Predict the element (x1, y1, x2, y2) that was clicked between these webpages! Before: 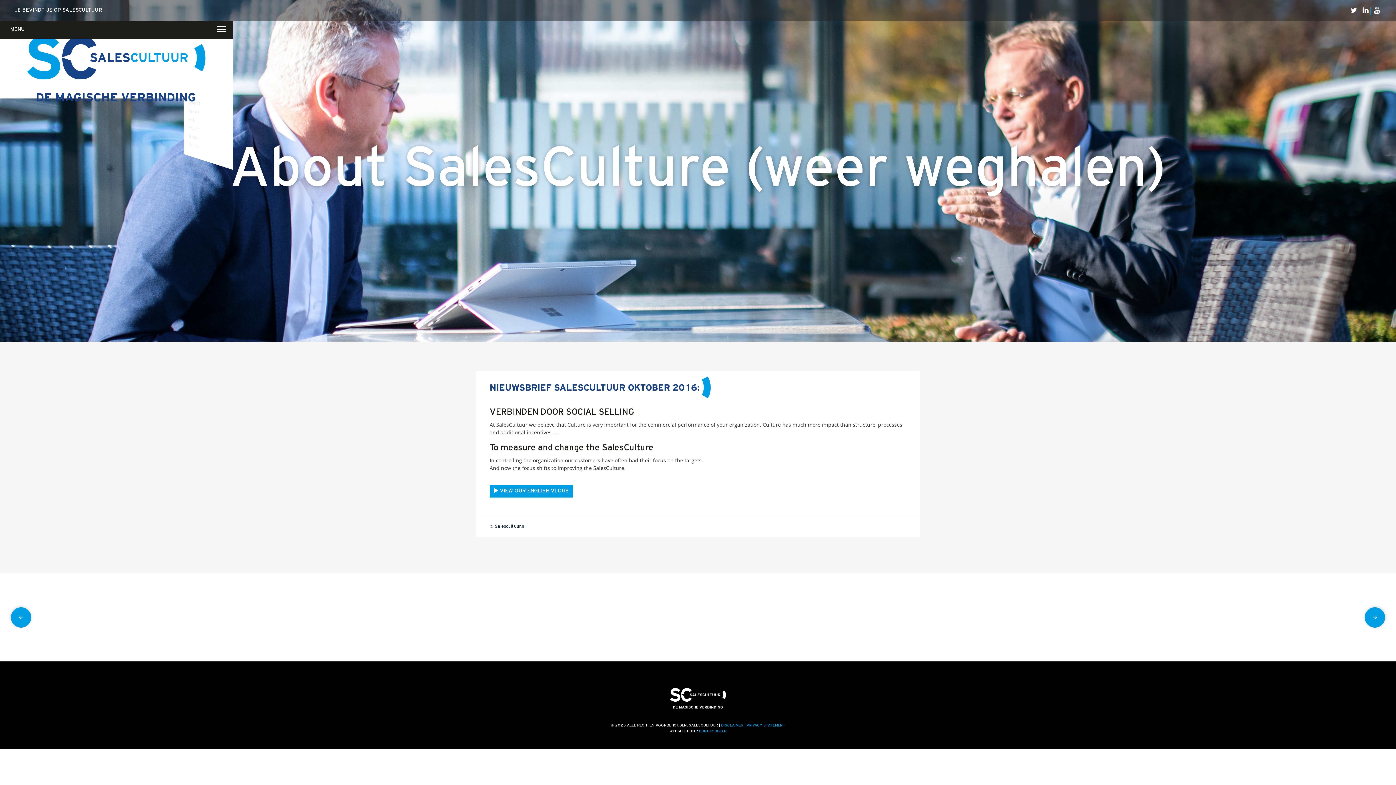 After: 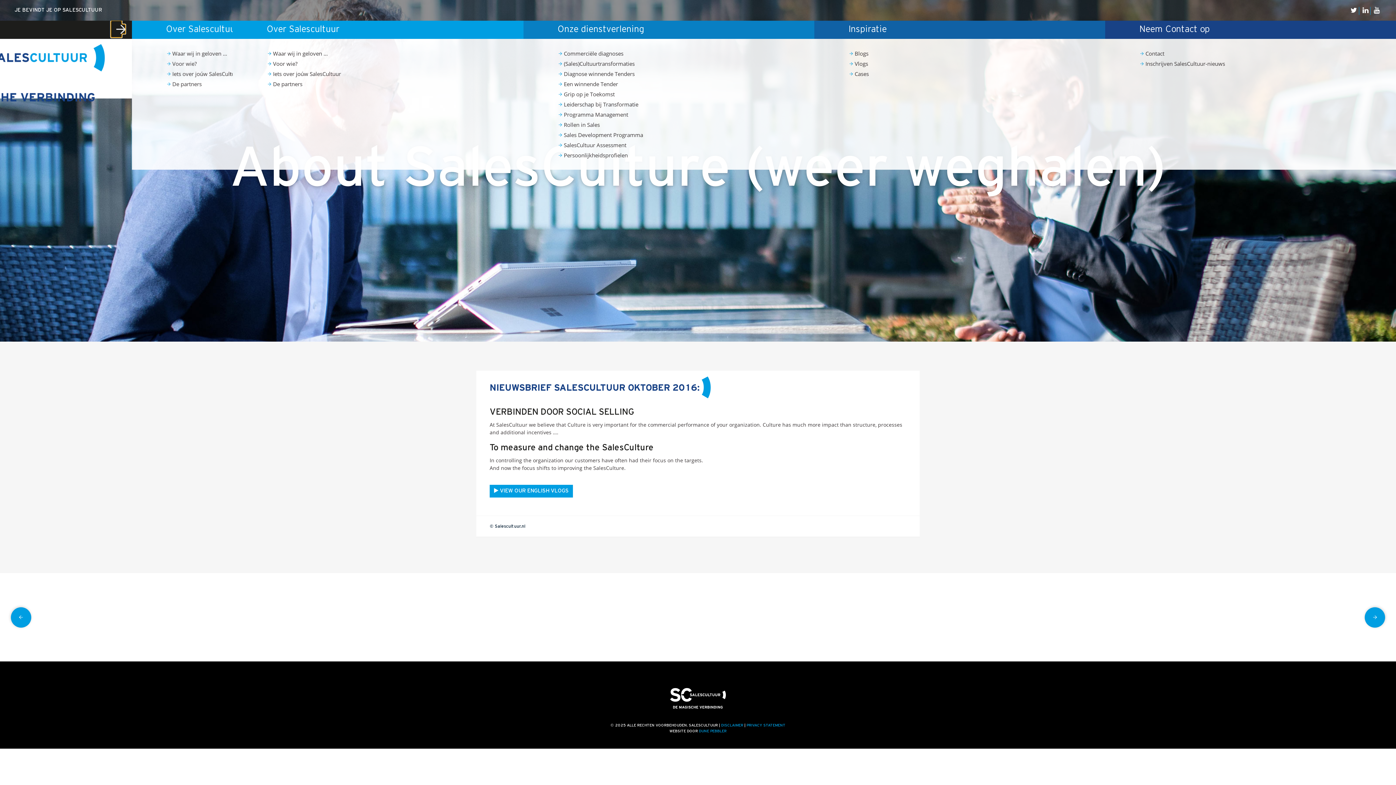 Action: bbox: (211, 20, 222, 37) label: Menu